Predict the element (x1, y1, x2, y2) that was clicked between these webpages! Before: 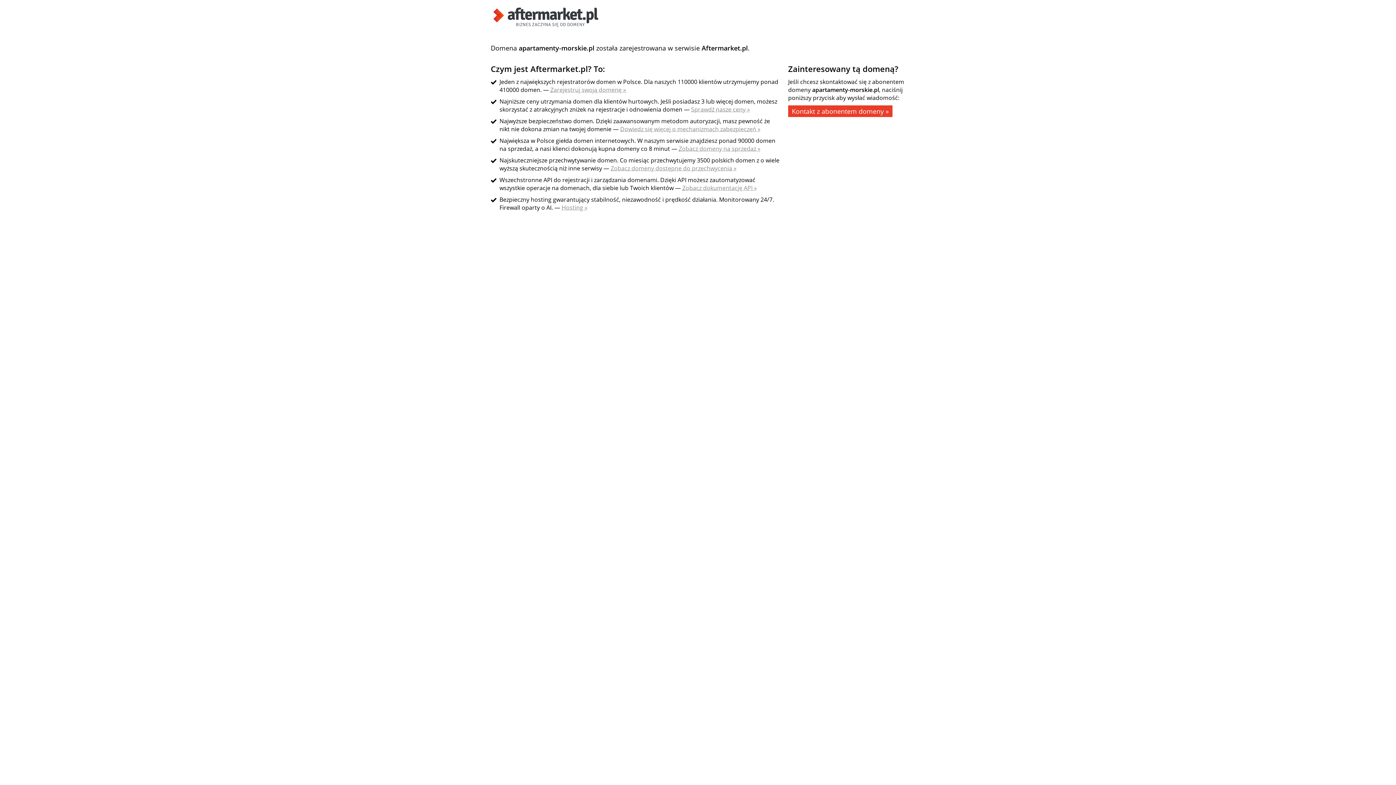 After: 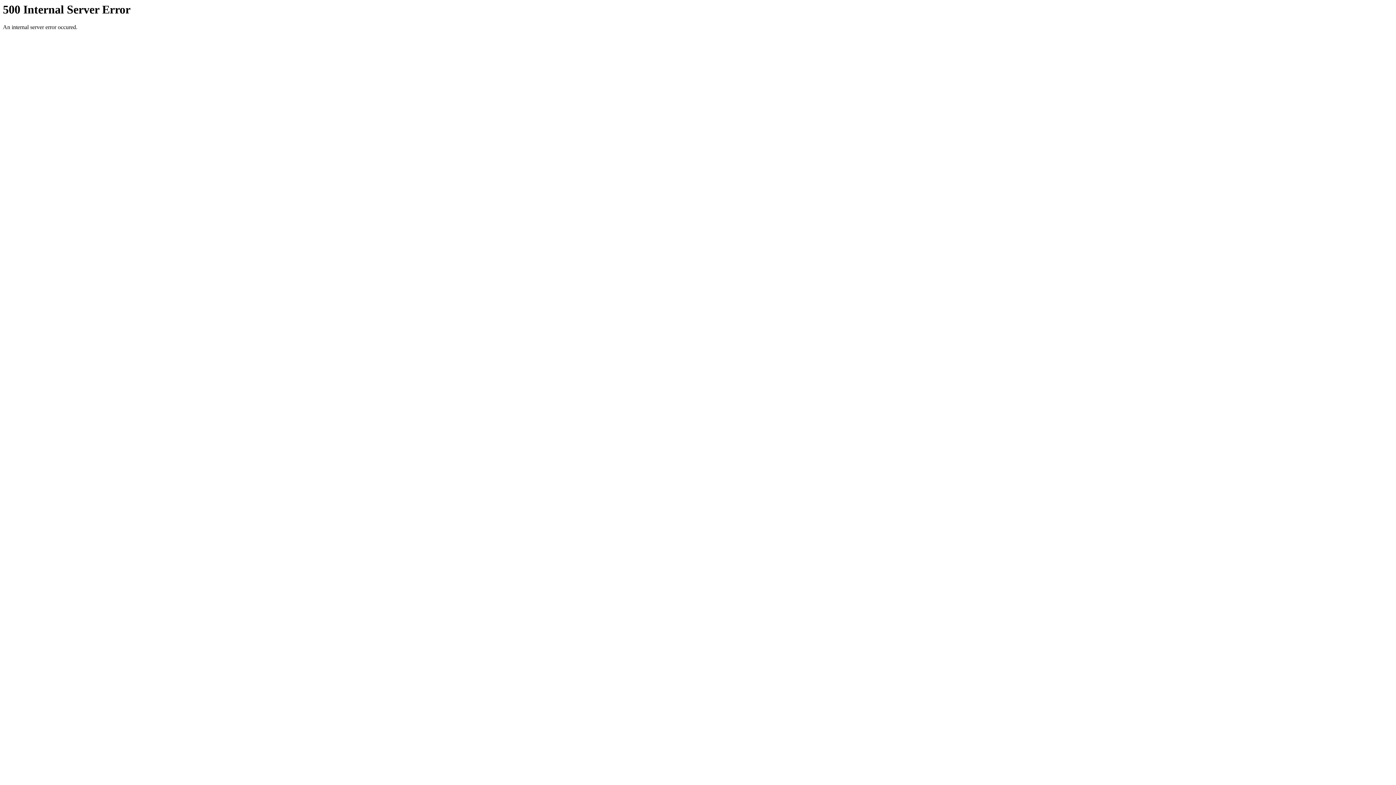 Action: bbox: (691, 105, 750, 113) label: Sprawdź nasze ceny »